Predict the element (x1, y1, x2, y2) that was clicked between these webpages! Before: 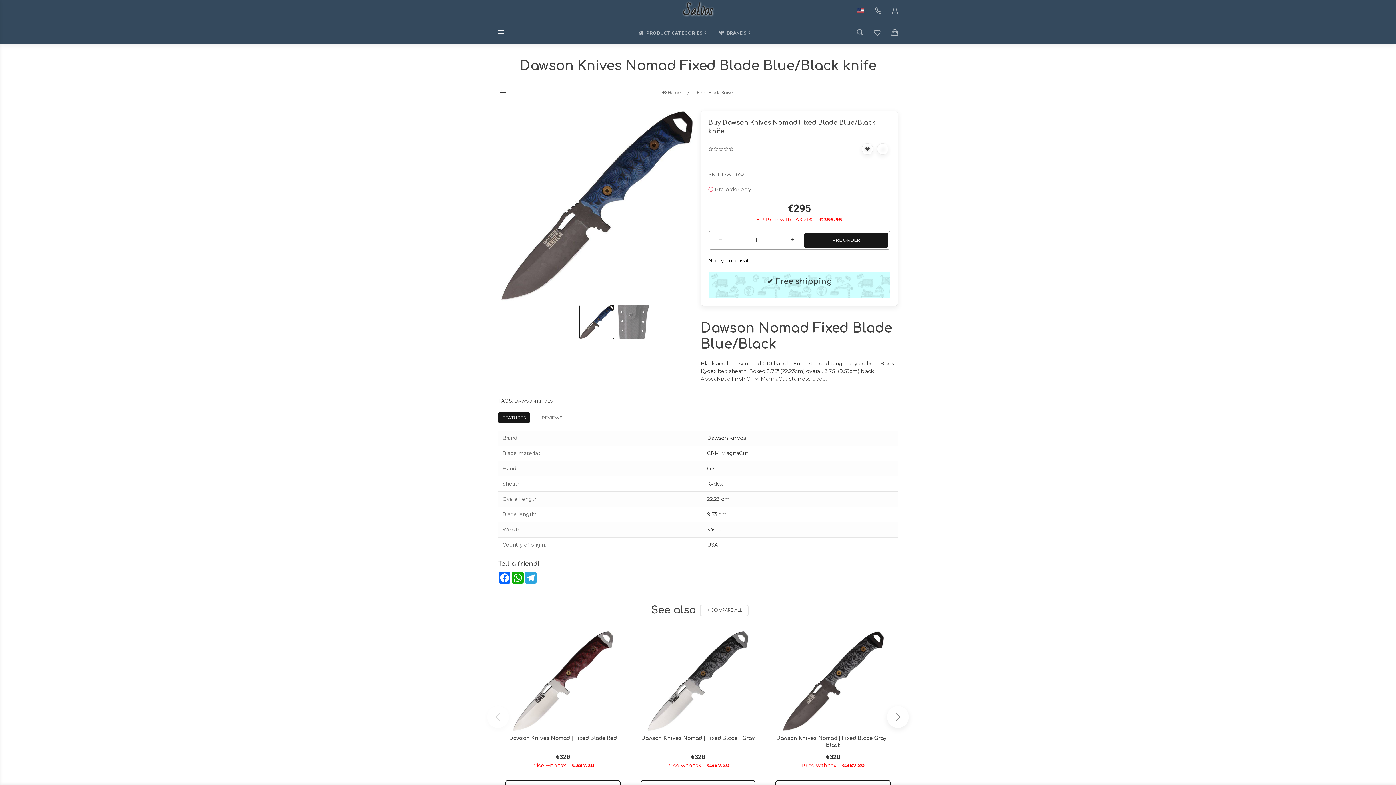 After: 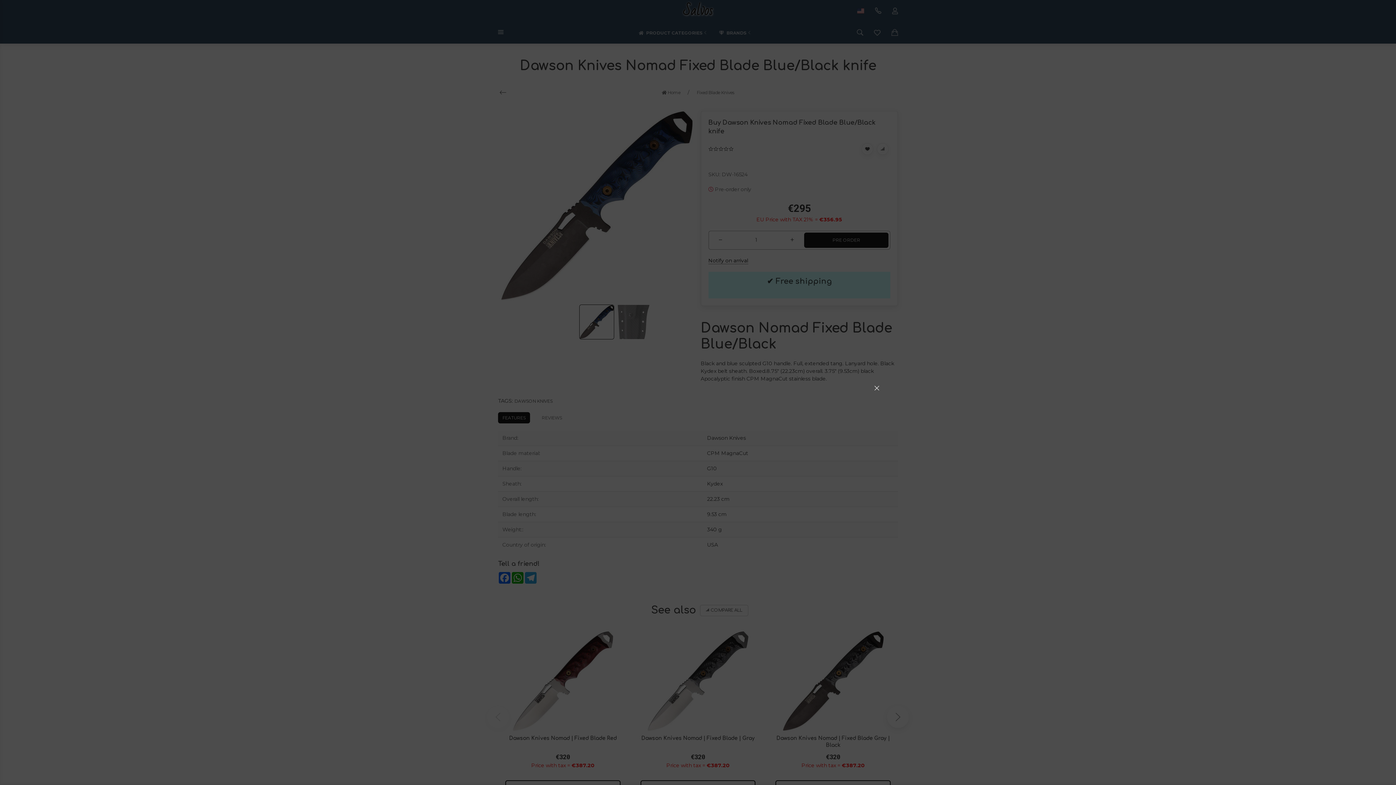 Action: bbox: (827, 675, 839, 687)